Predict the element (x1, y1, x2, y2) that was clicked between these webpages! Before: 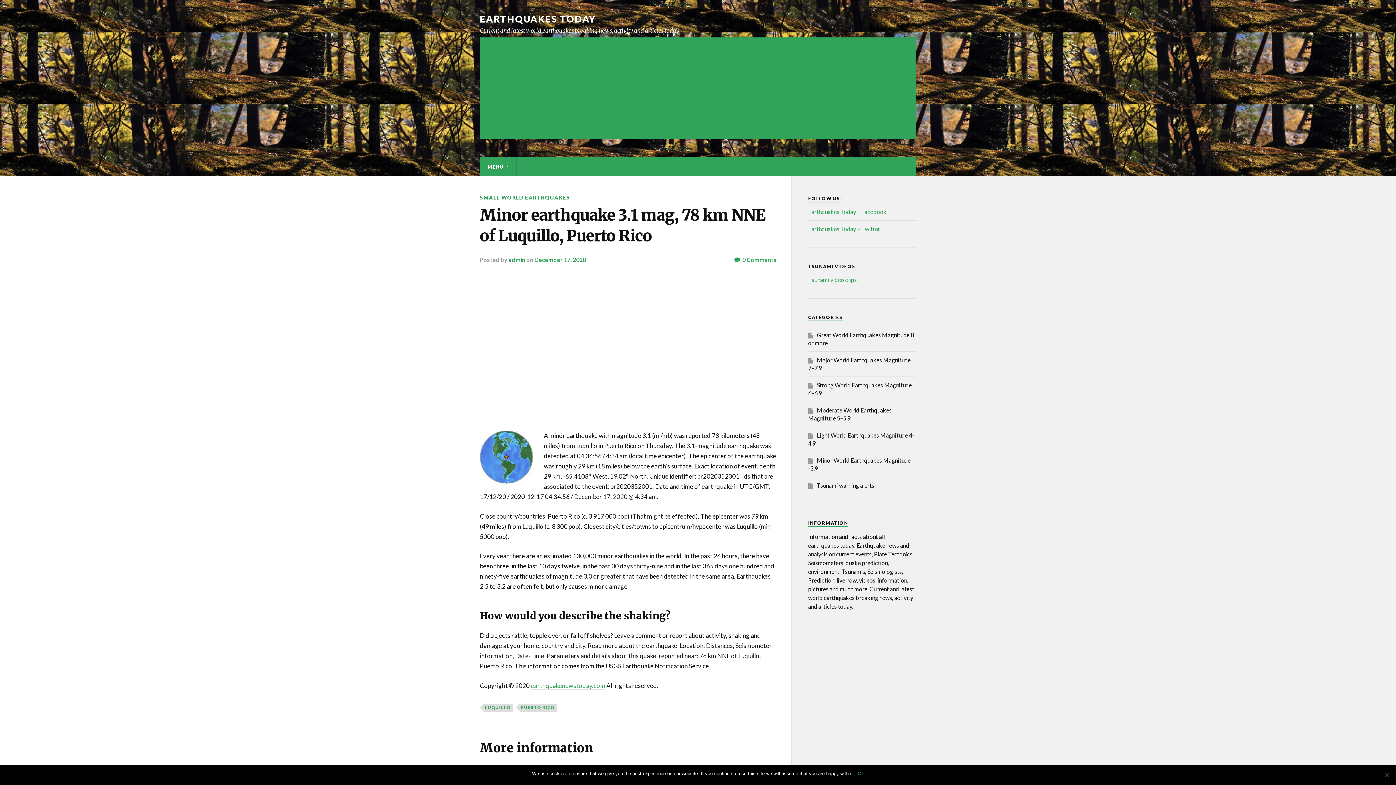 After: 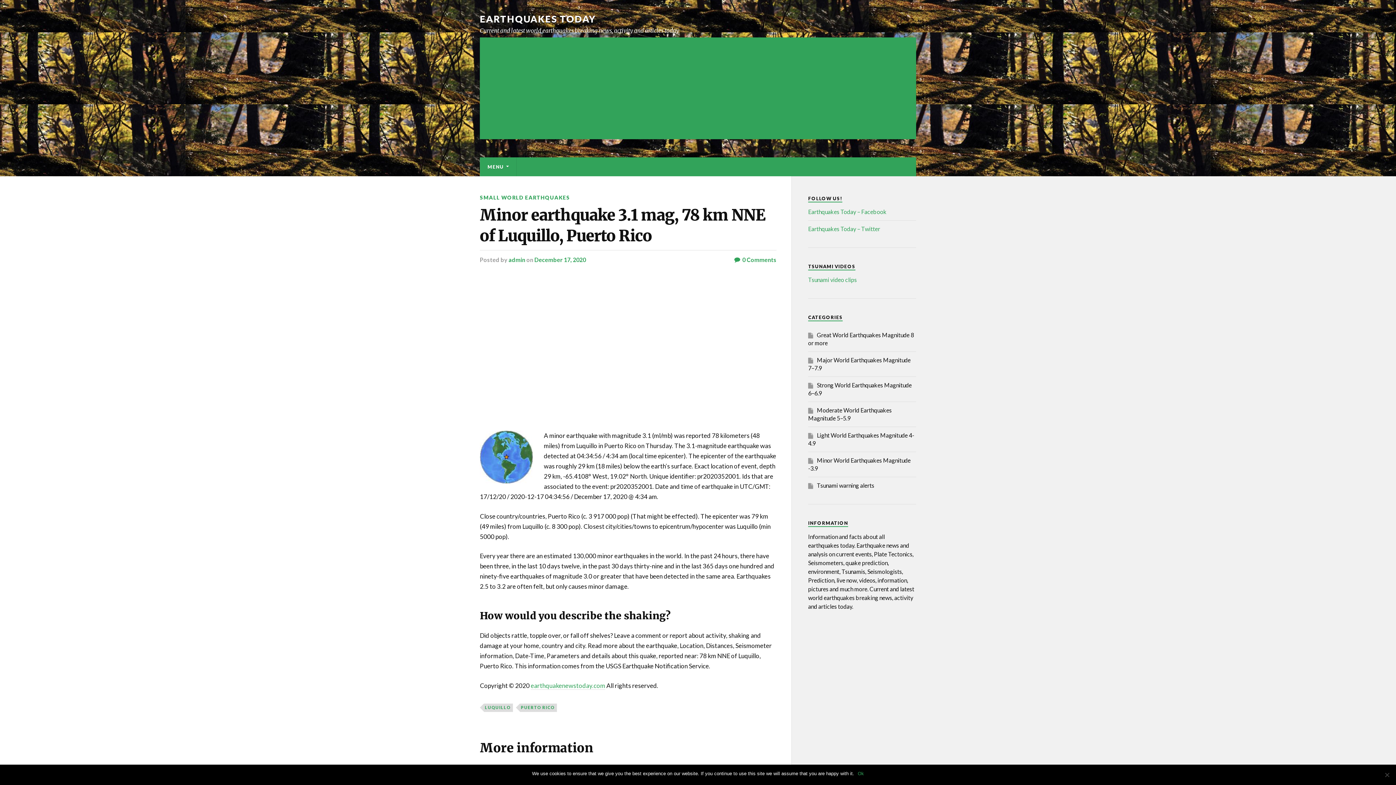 Action: label: Earthquakes Today – Twitter bbox: (808, 225, 880, 232)